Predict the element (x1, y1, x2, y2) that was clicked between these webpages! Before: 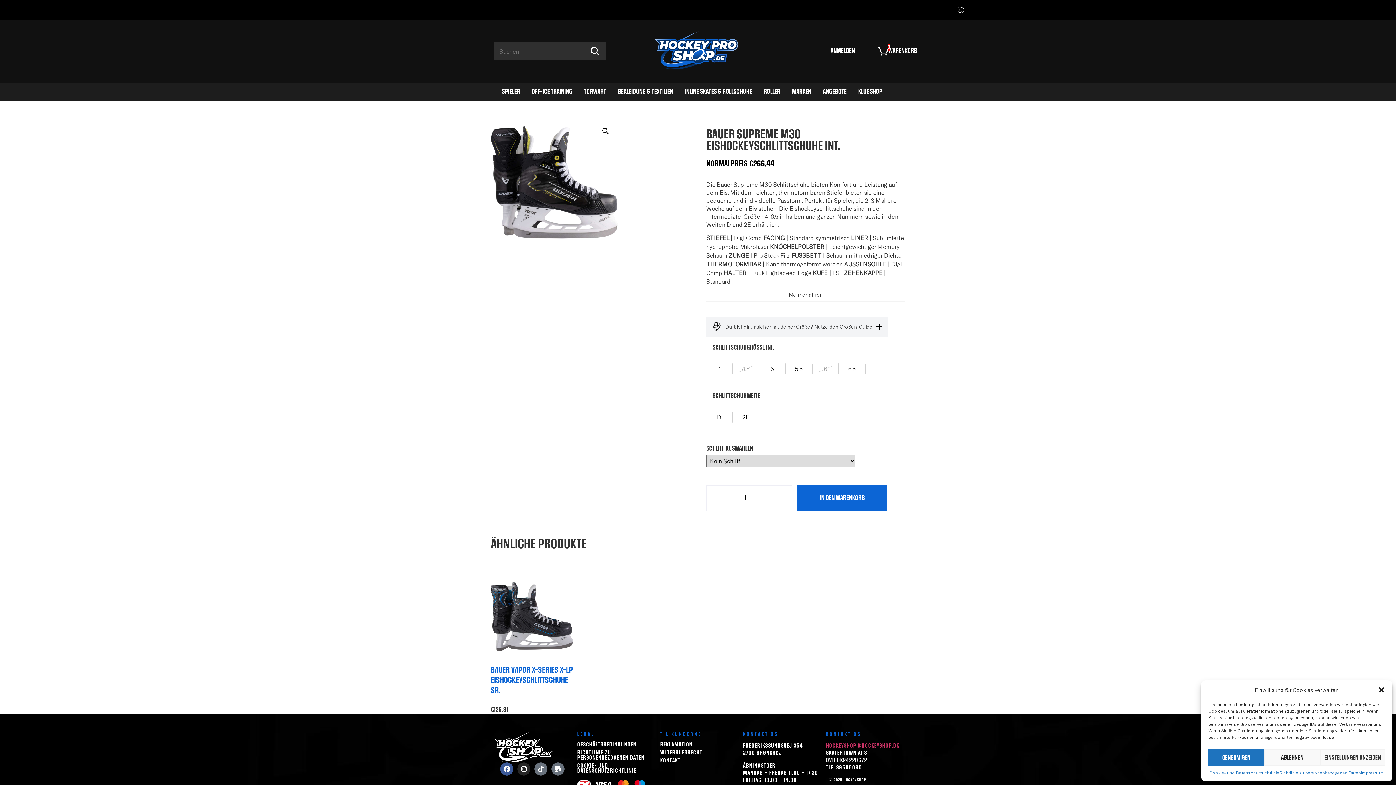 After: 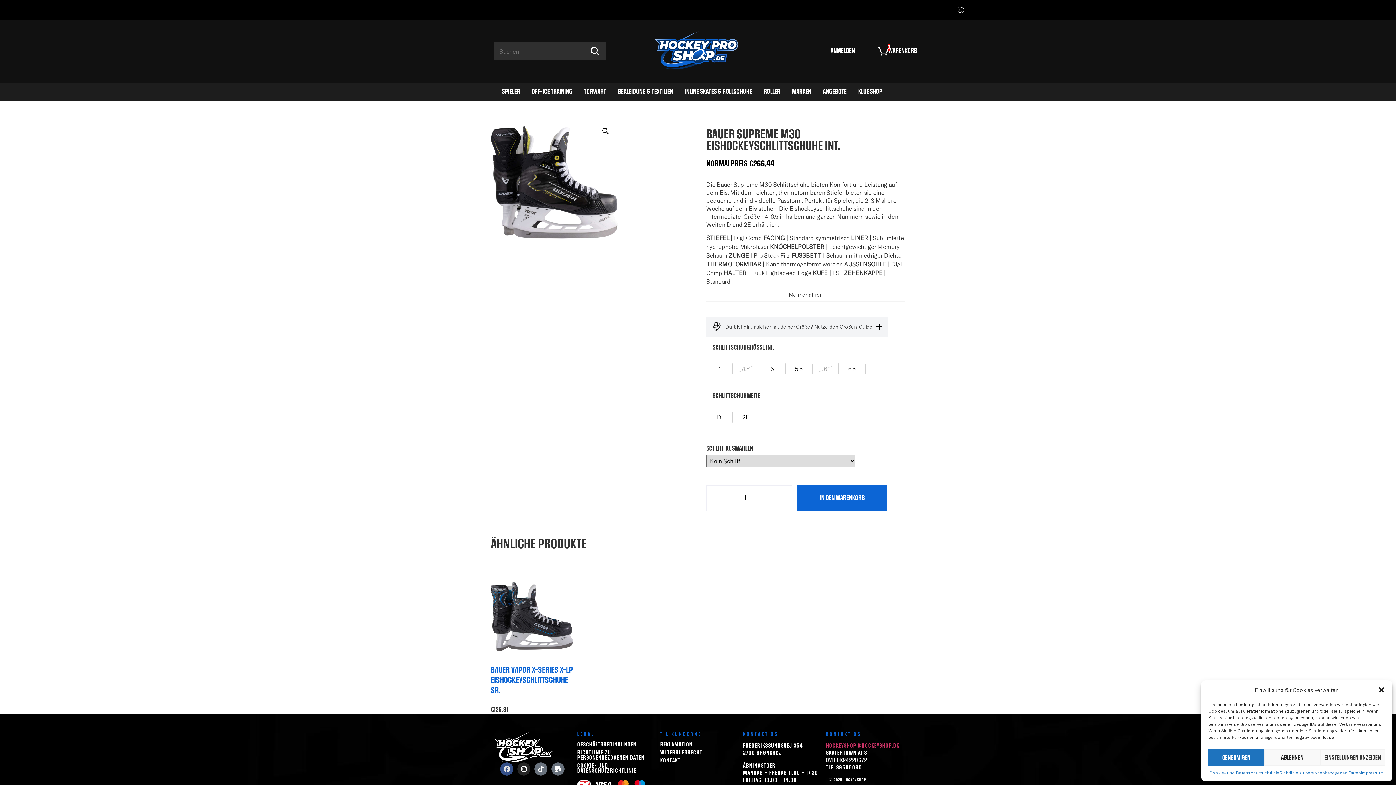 Action: label: Facebook bbox: (500, 762, 513, 775)